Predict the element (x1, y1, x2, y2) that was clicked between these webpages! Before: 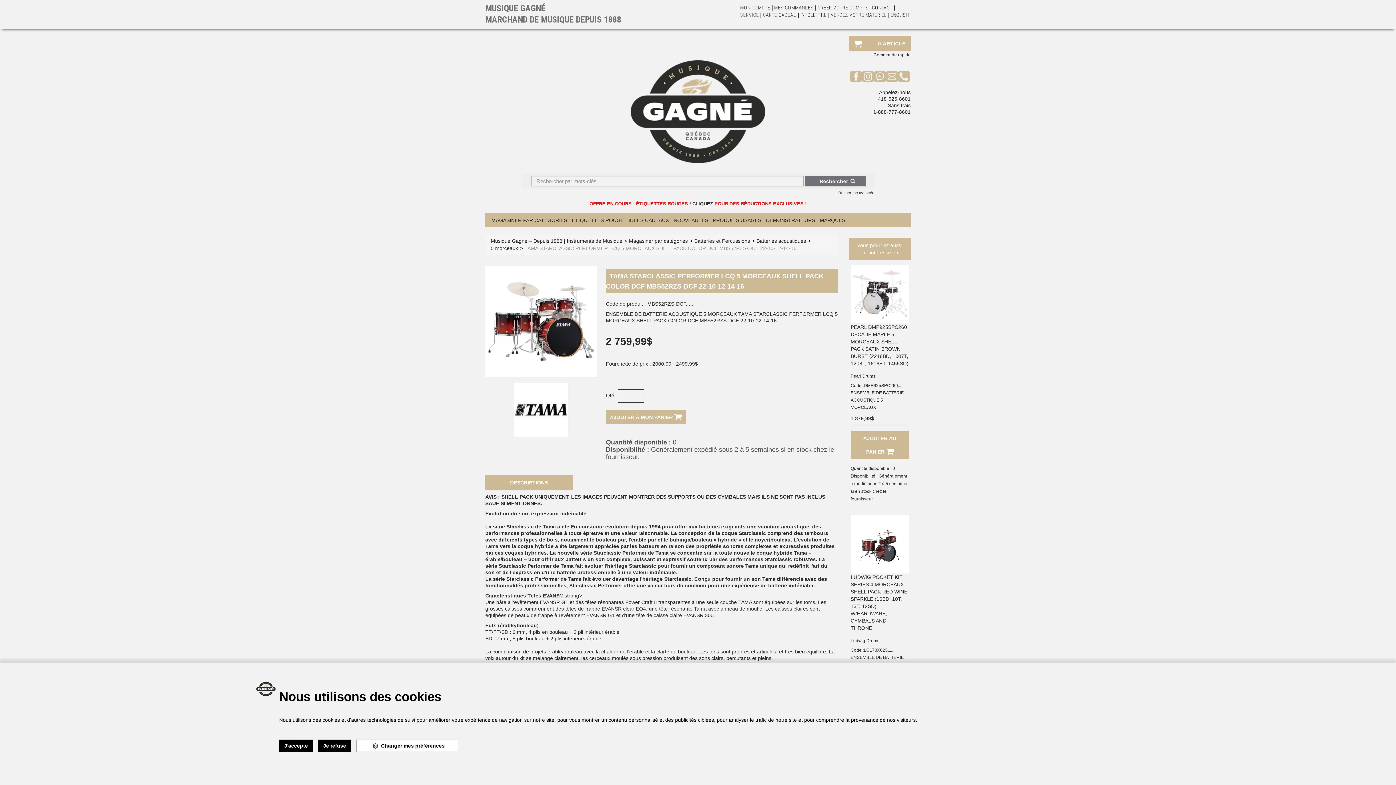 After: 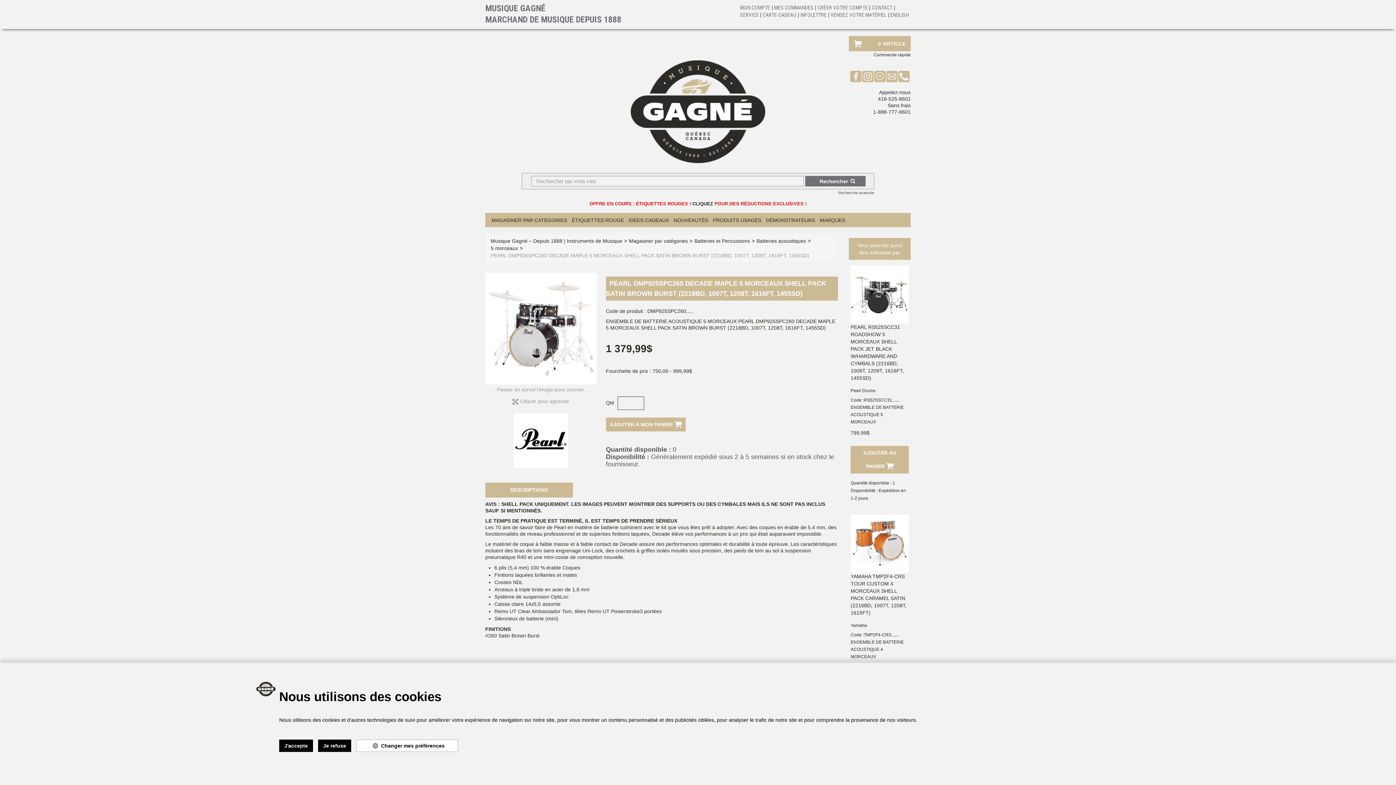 Action: label: PEARL DMP925SPC260 DECADE MAPLE 5 MORCEAUX SHELL PACK SATIN BROWN BURST (2218BD, 1007T, 1208T, 1616FT, 1455SD) bbox: (850, 323, 909, 367)